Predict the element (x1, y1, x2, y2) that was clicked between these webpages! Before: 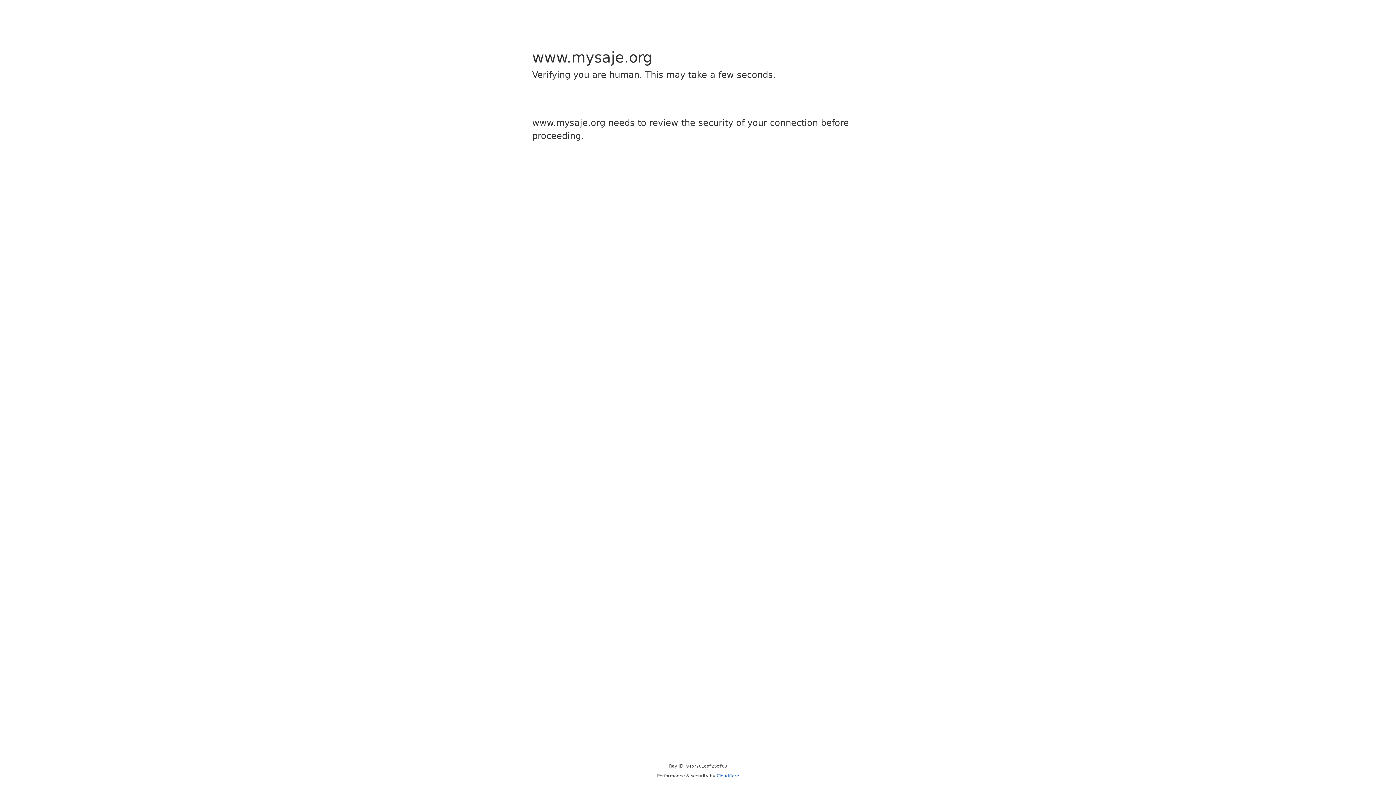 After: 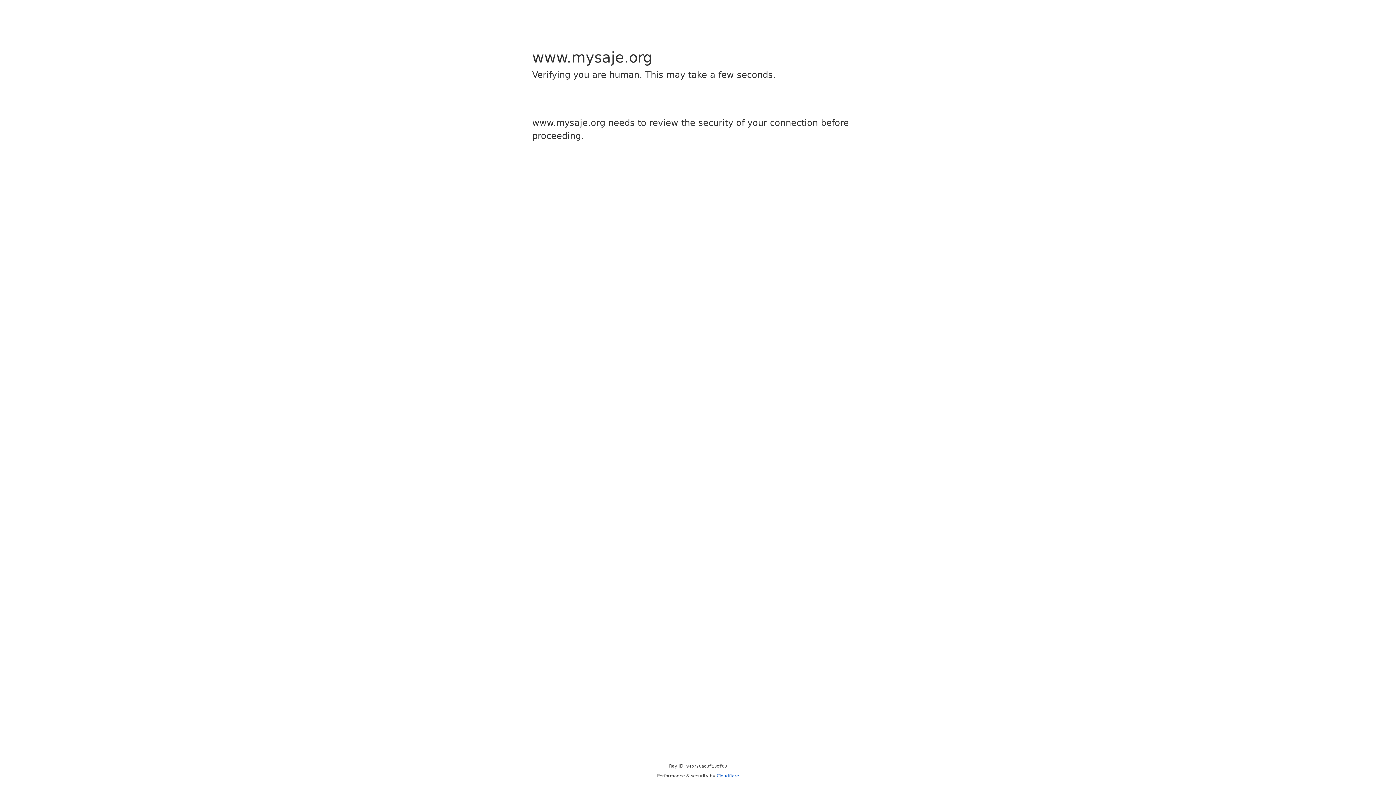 Action: label: Cloudflare bbox: (716, 773, 739, 778)